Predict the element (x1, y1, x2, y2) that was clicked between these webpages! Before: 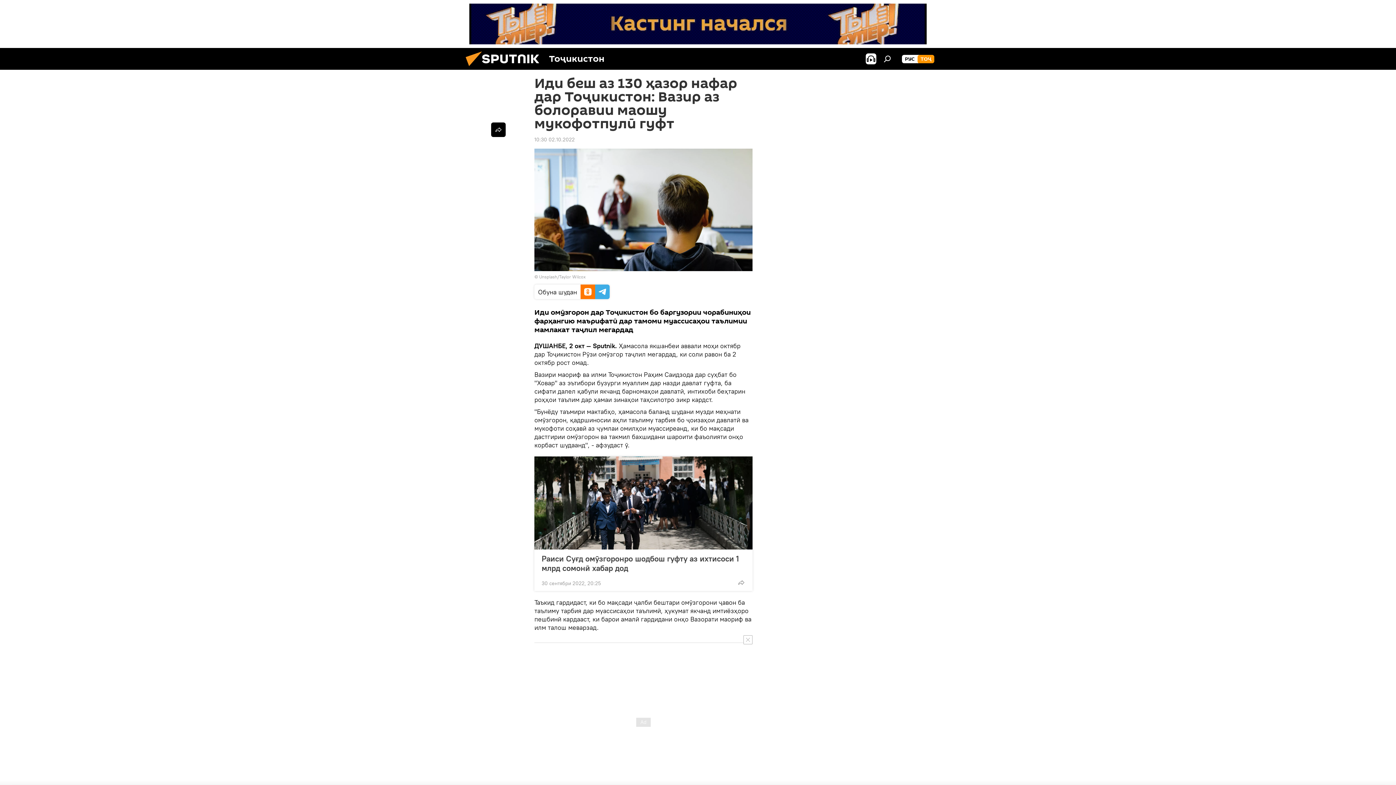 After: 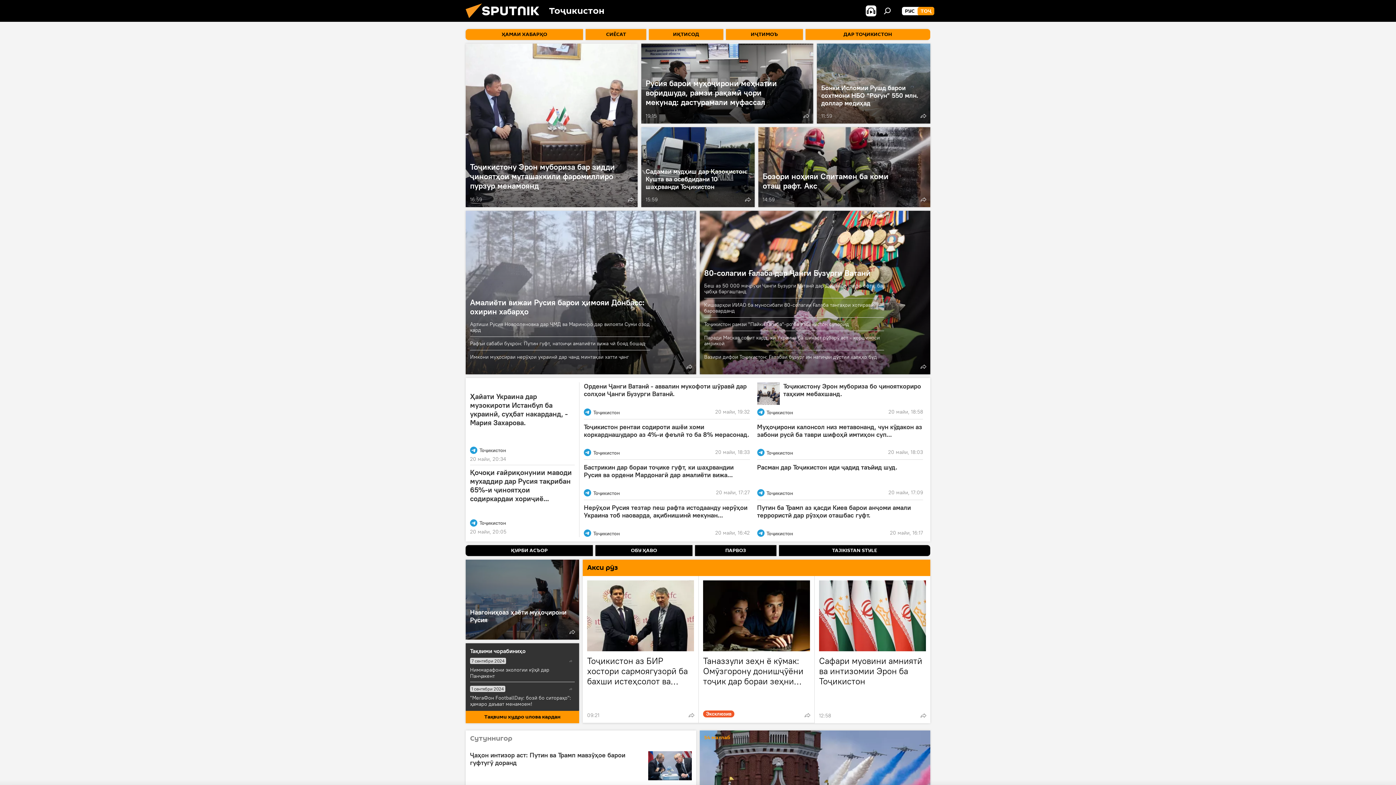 Action: label: ТОҶ bbox: (917, 54, 934, 63)